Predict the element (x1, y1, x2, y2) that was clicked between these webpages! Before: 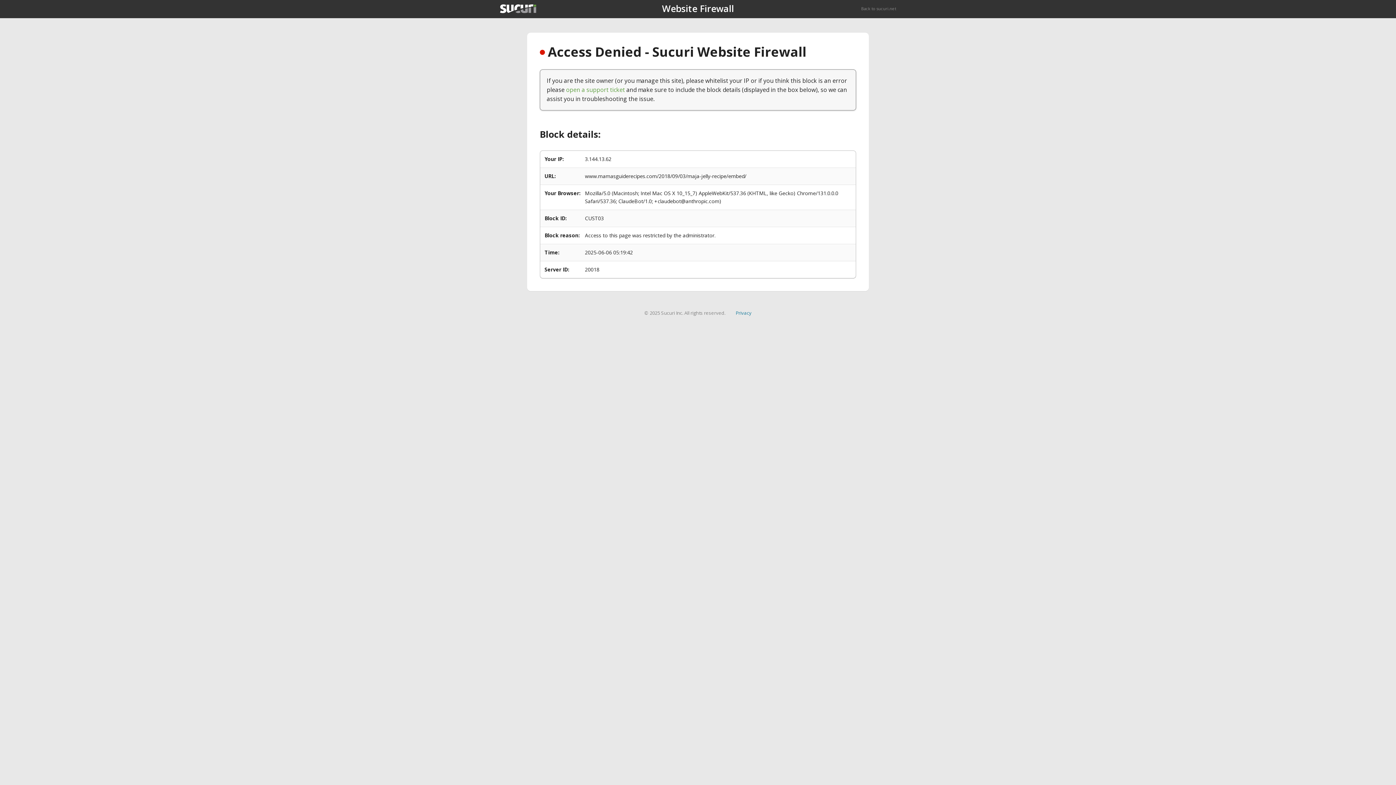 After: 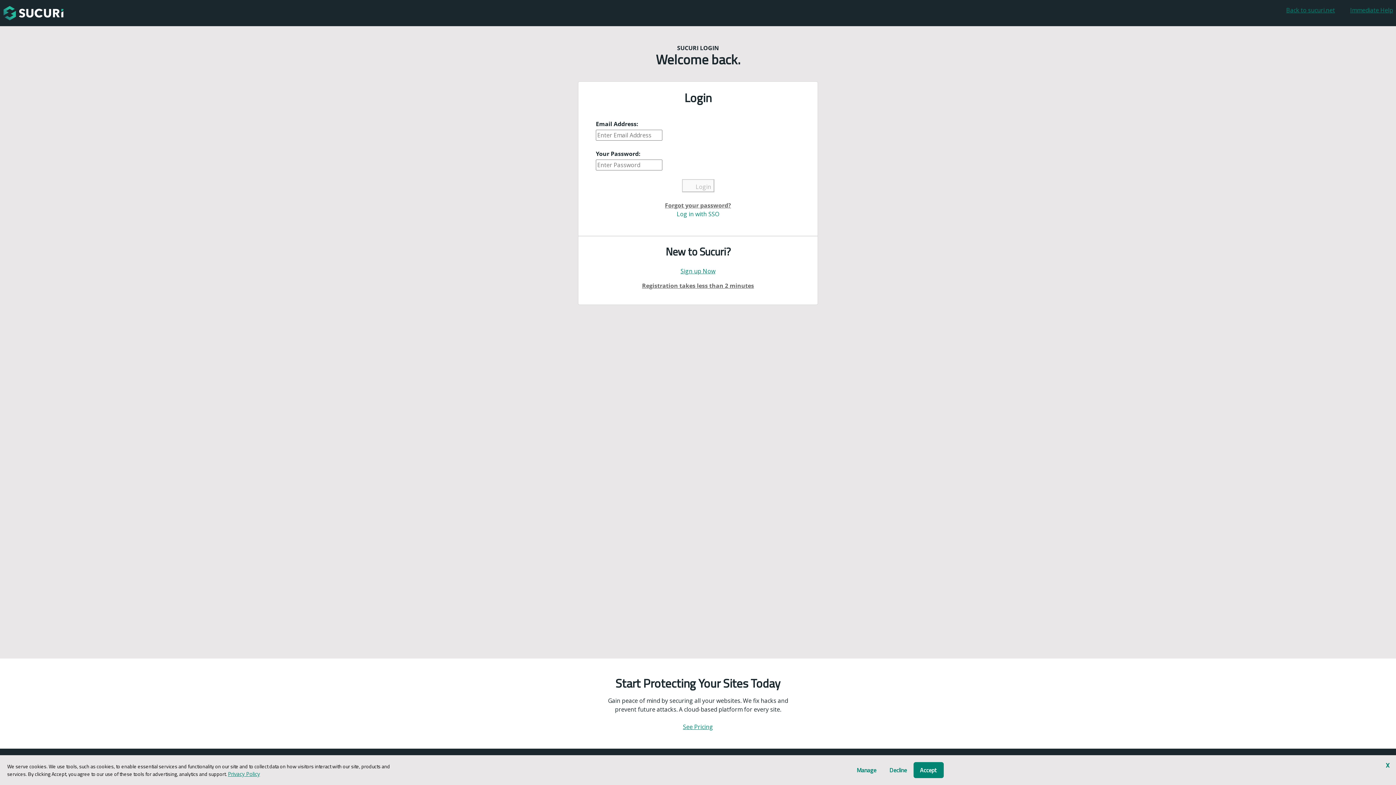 Action: bbox: (566, 85, 625, 93) label: open a support ticket